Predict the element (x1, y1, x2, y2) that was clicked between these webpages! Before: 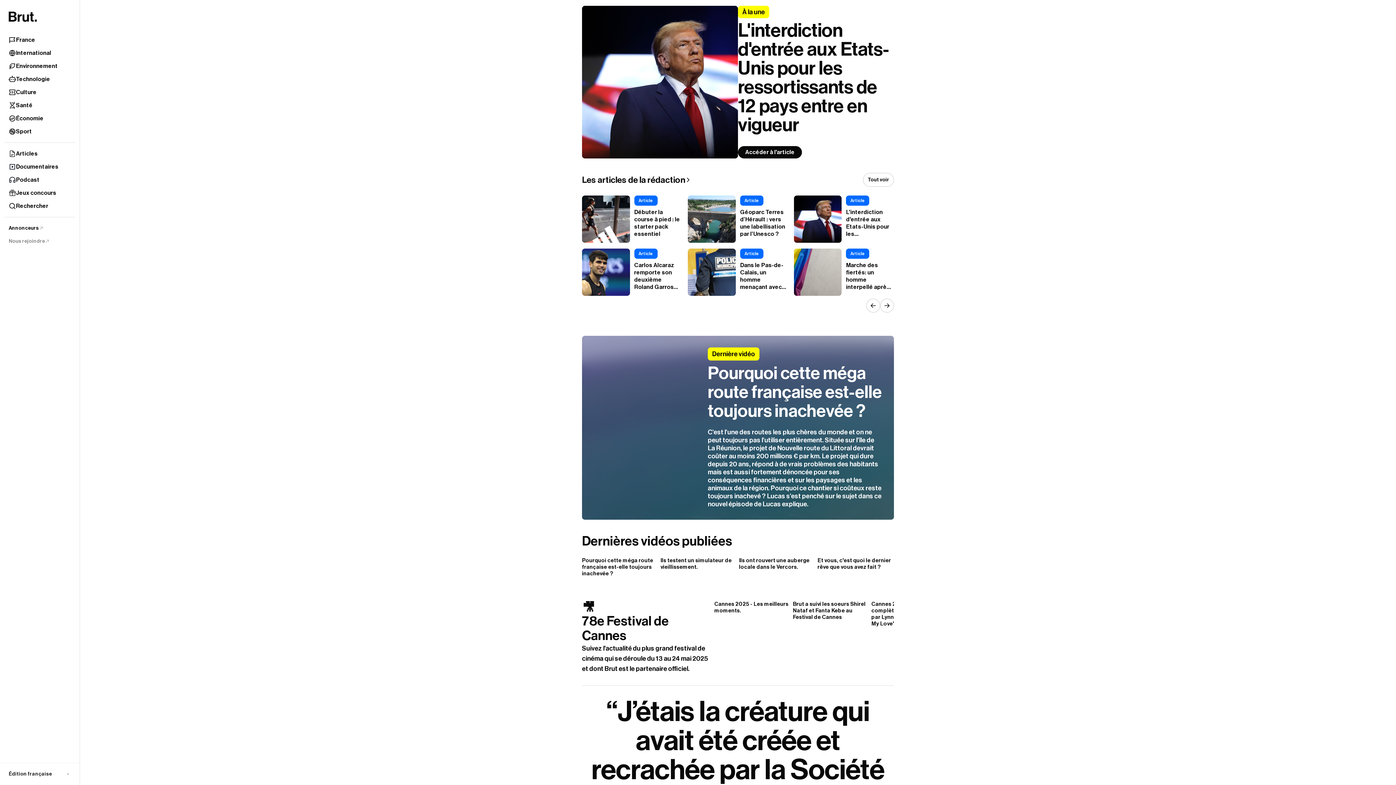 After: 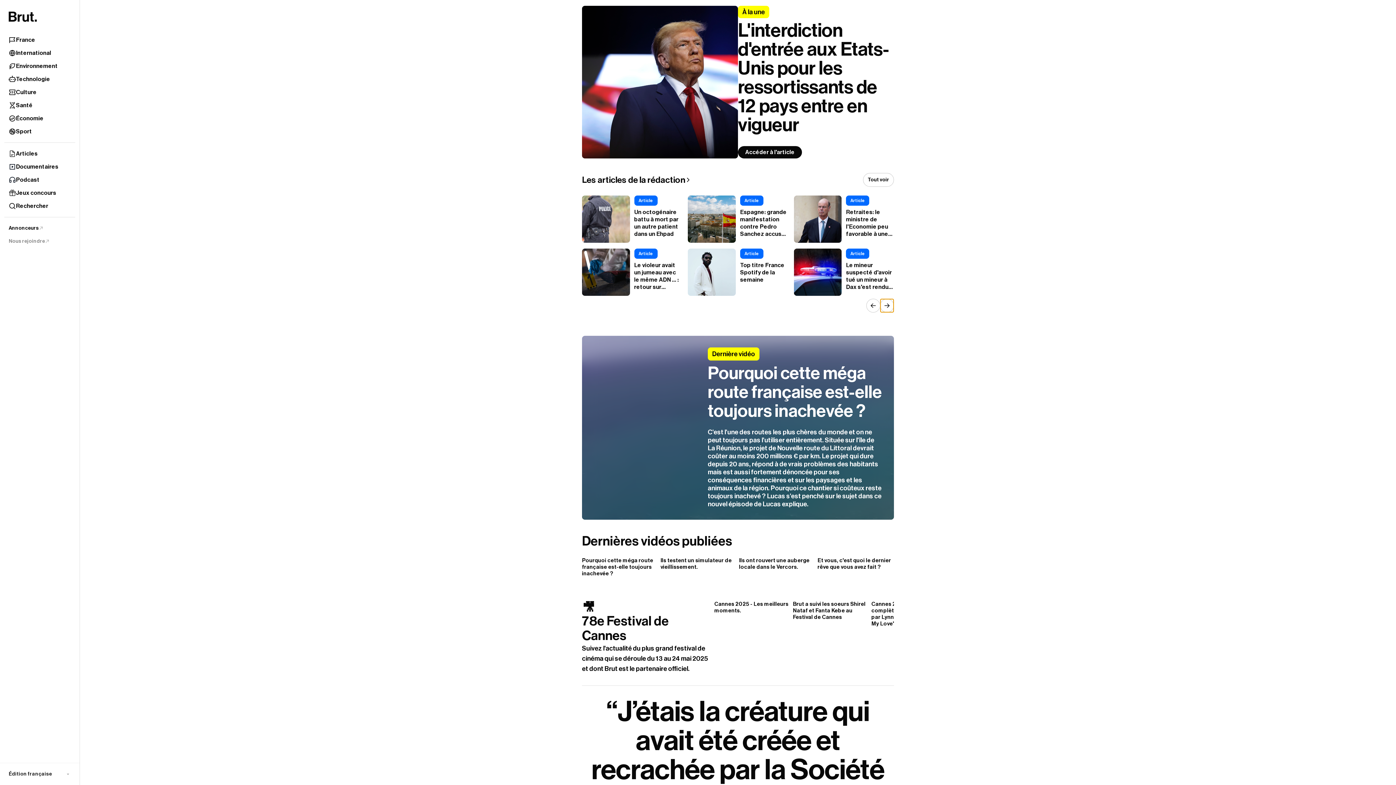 Action: bbox: (880, 298, 894, 312)